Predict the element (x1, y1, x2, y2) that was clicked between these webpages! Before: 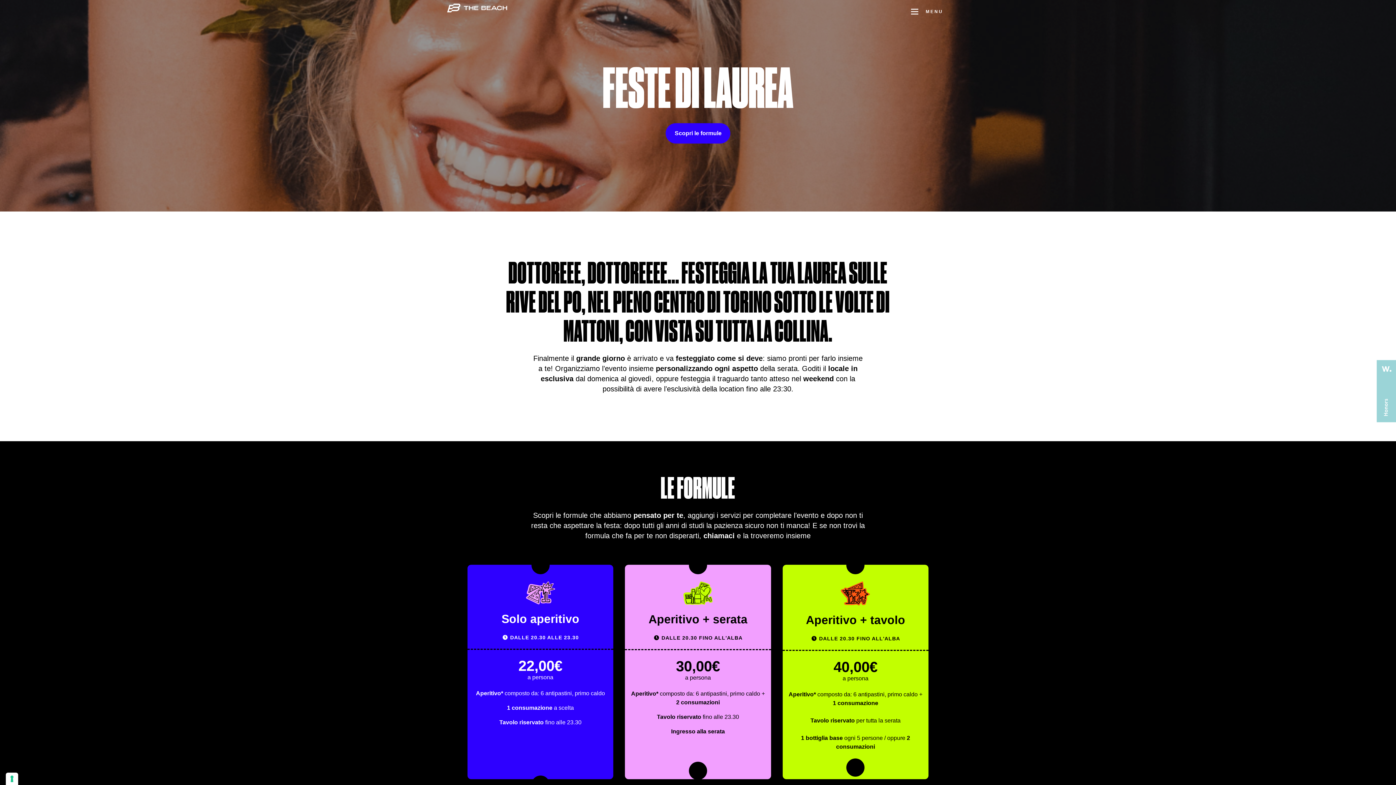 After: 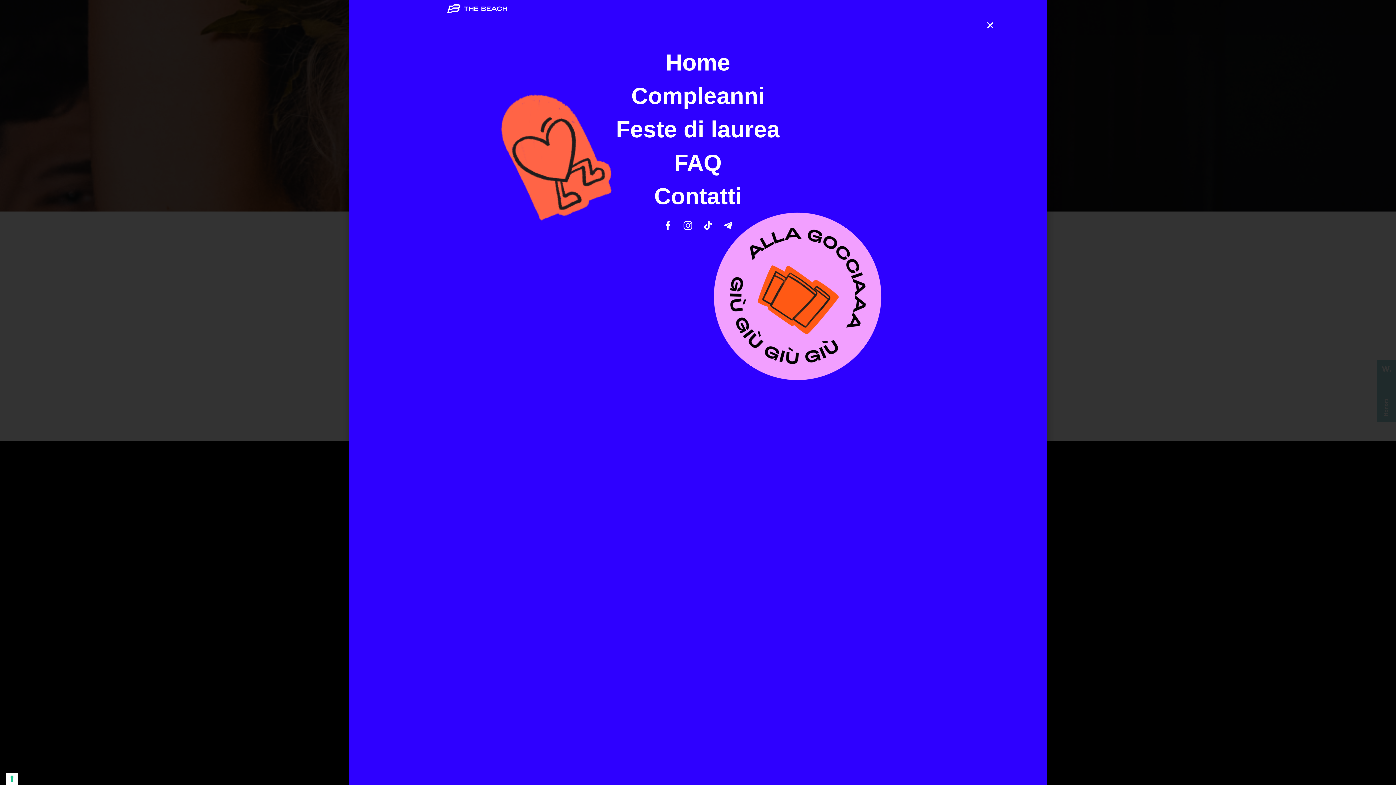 Action: label: MENU bbox: (925, 9, 943, 14)